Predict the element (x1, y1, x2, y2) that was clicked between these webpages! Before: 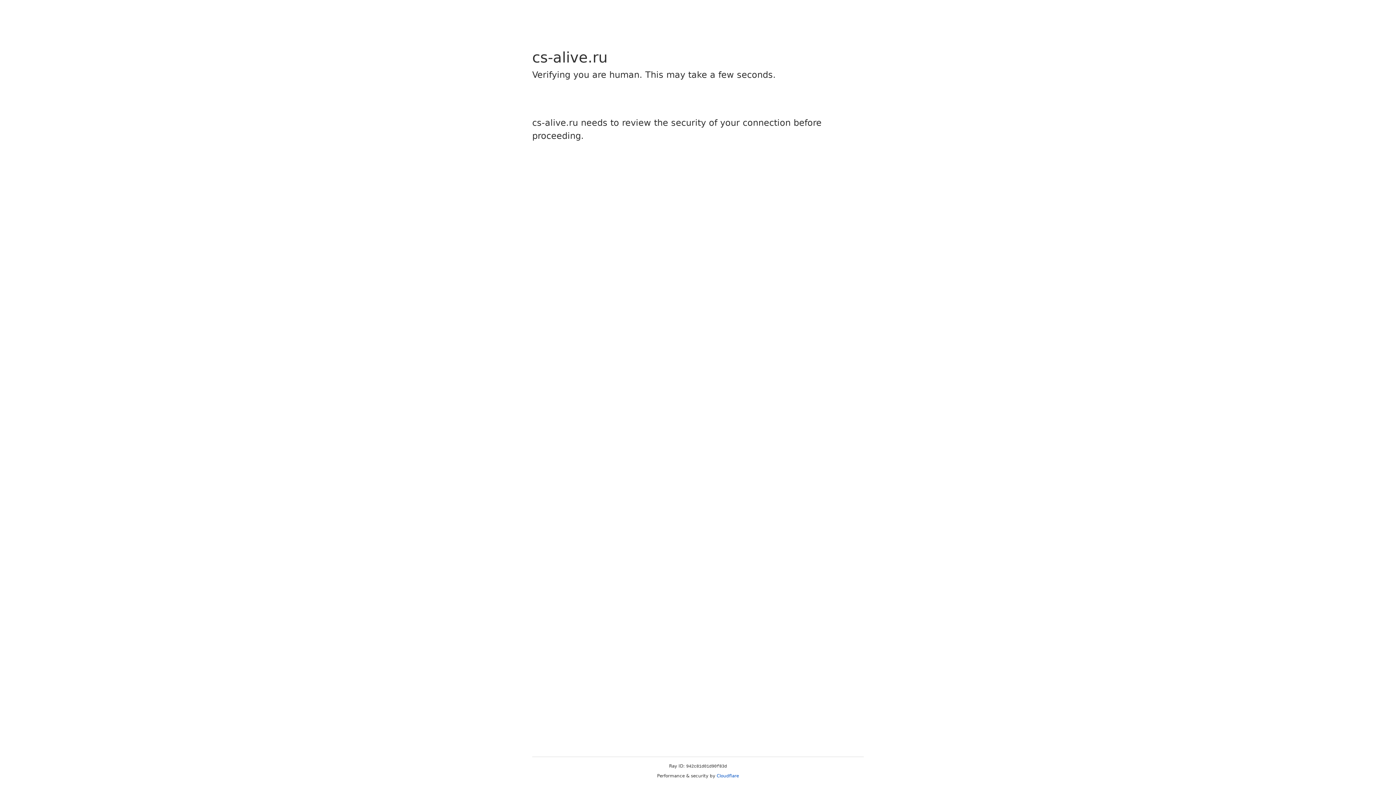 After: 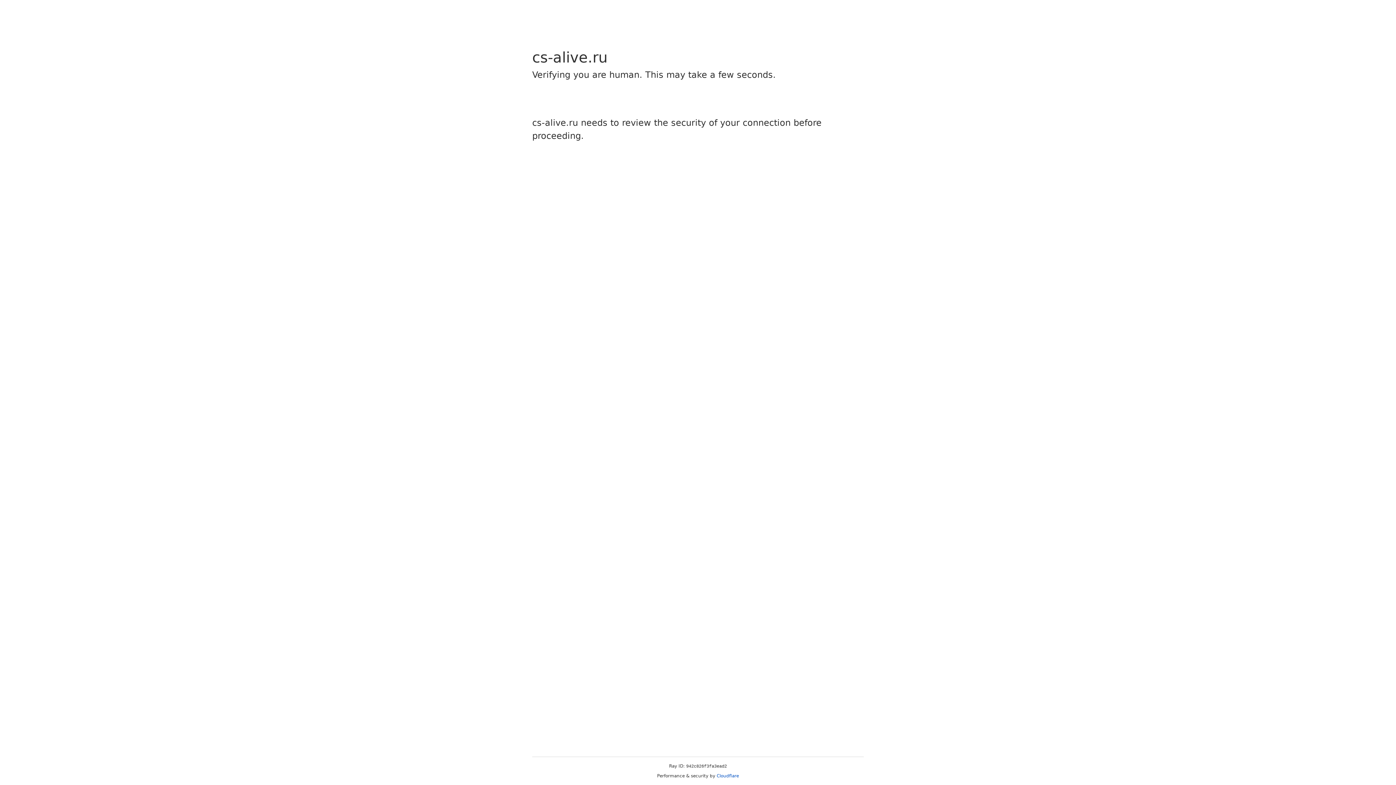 Action: label: Cloudflare bbox: (716, 773, 739, 778)